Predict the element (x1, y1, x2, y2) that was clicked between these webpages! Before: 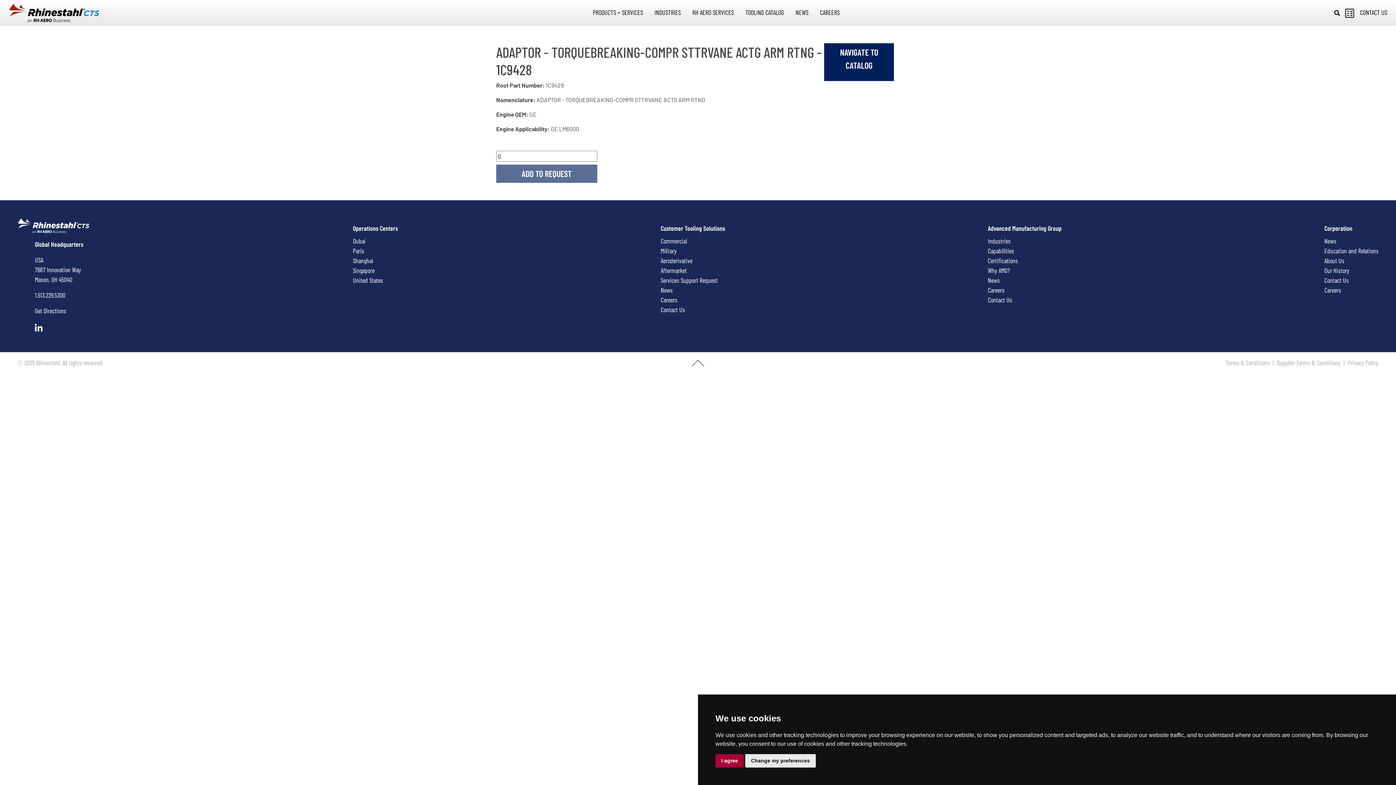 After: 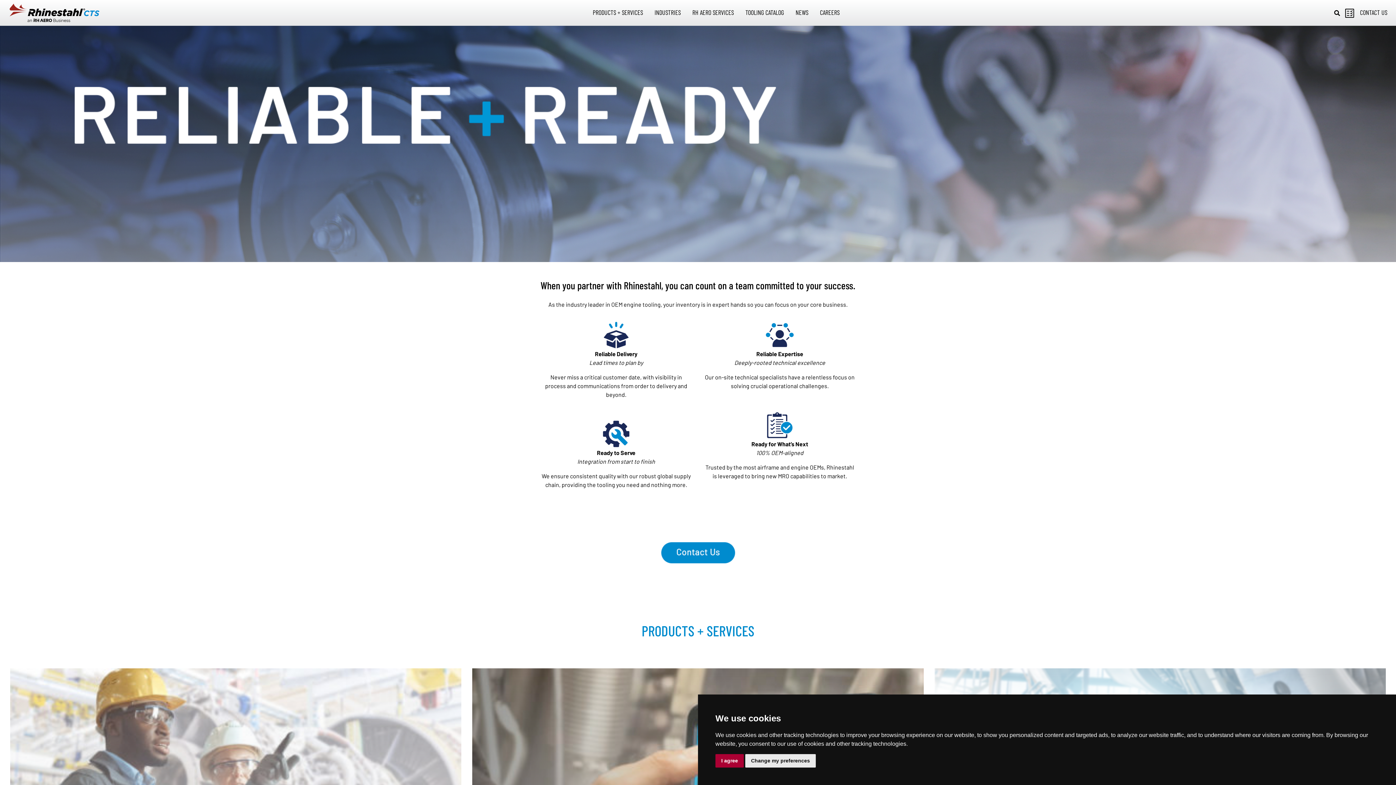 Action: bbox: (8, 2, 100, 23)